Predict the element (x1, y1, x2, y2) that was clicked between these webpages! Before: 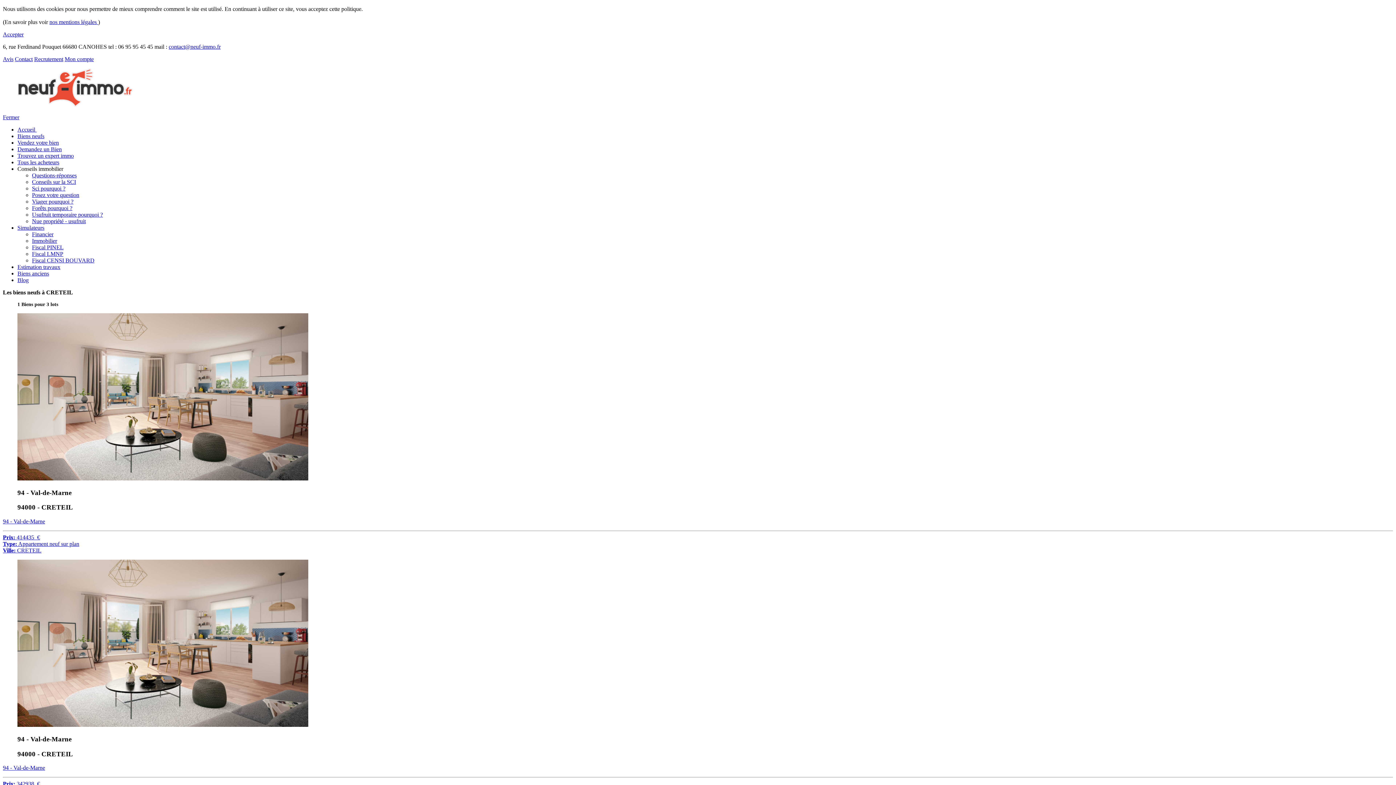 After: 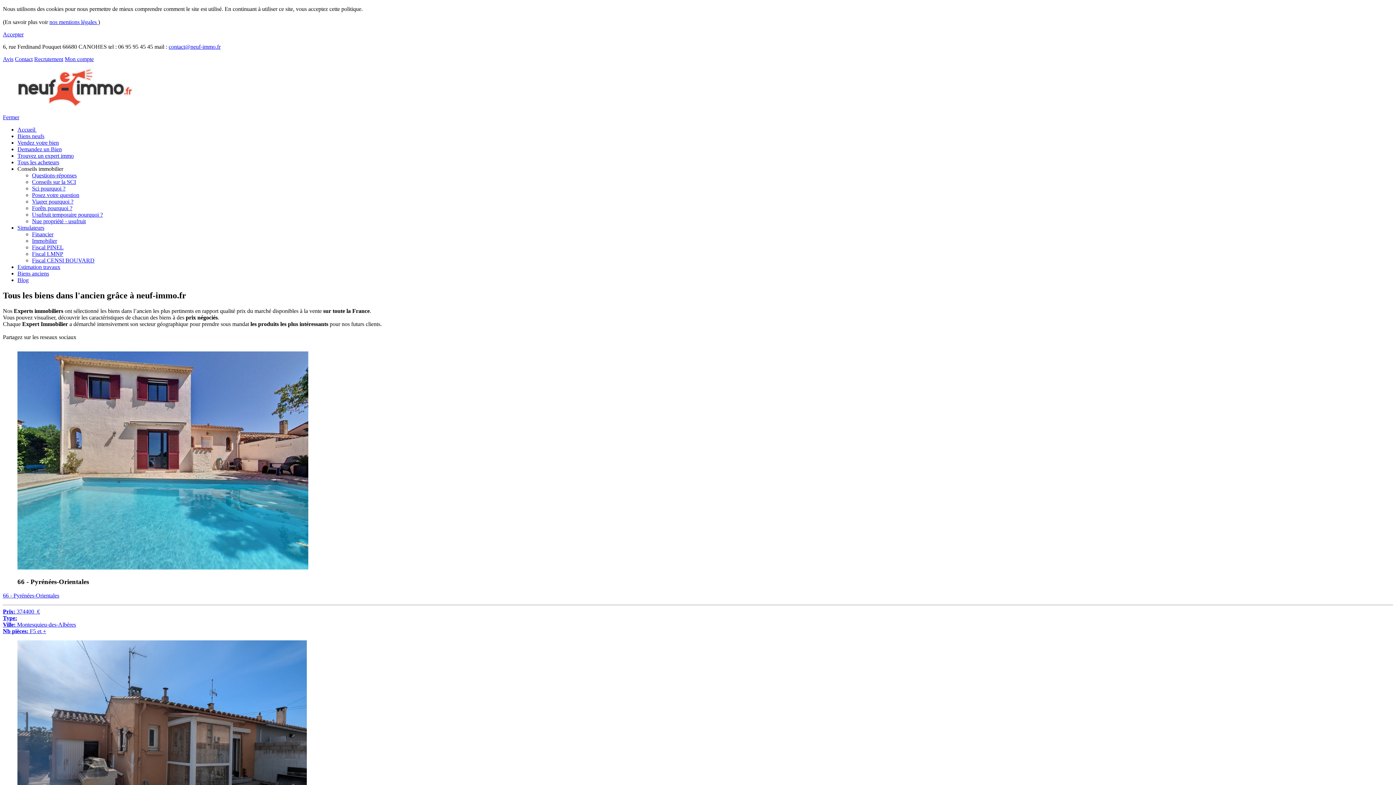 Action: label: Biens anciens bbox: (17, 270, 49, 276)